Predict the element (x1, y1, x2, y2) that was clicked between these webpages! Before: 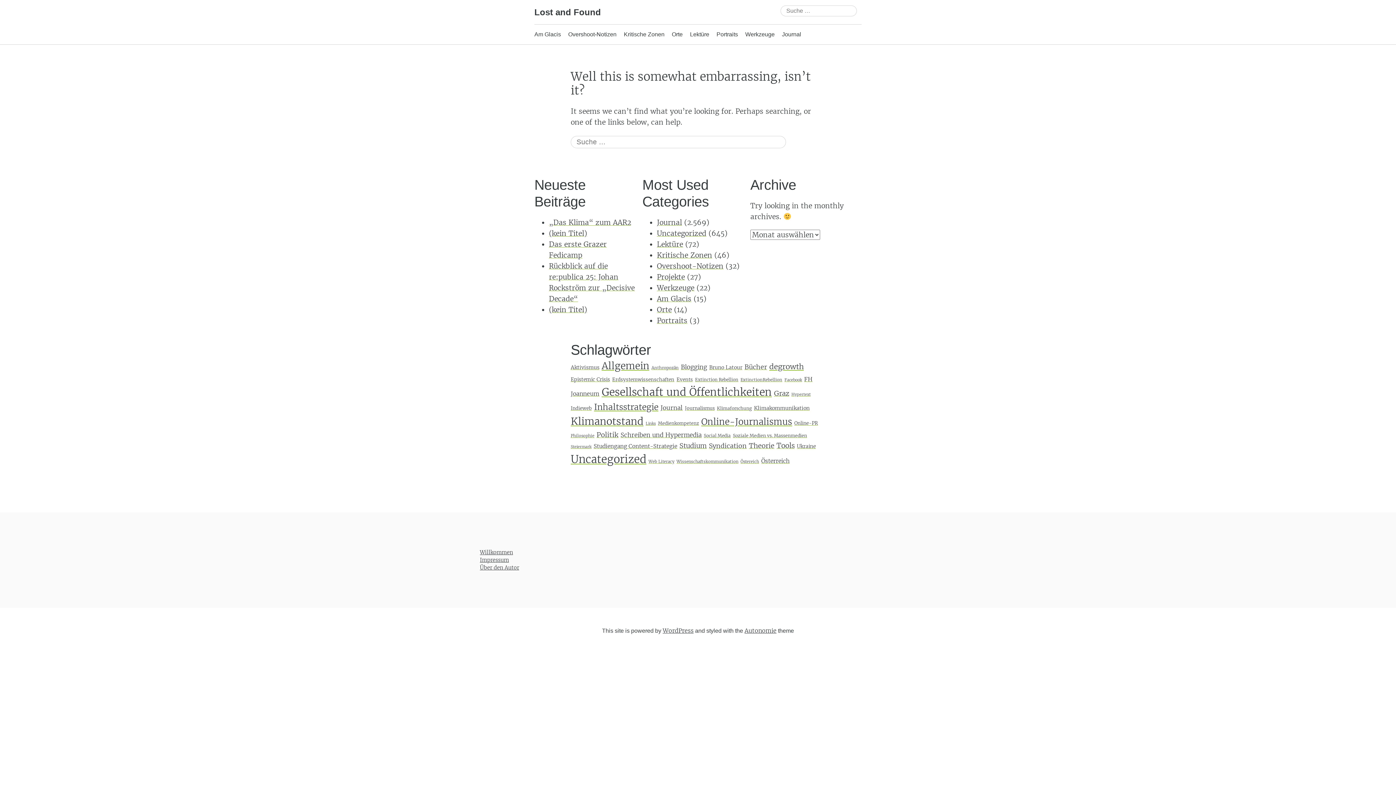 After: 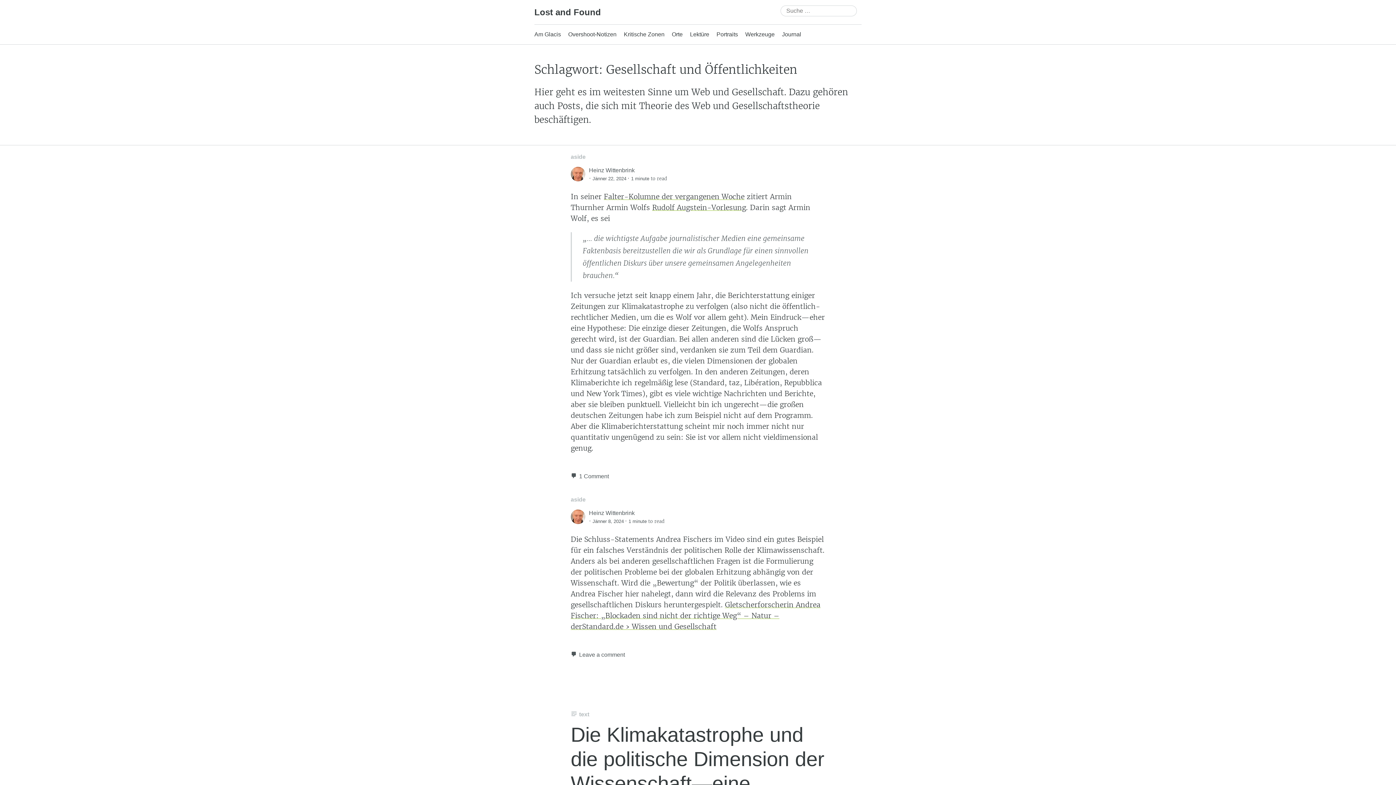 Action: bbox: (601, 385, 772, 398) label: Gesellschaft und Öffentlichkeiten (316 Einträge)